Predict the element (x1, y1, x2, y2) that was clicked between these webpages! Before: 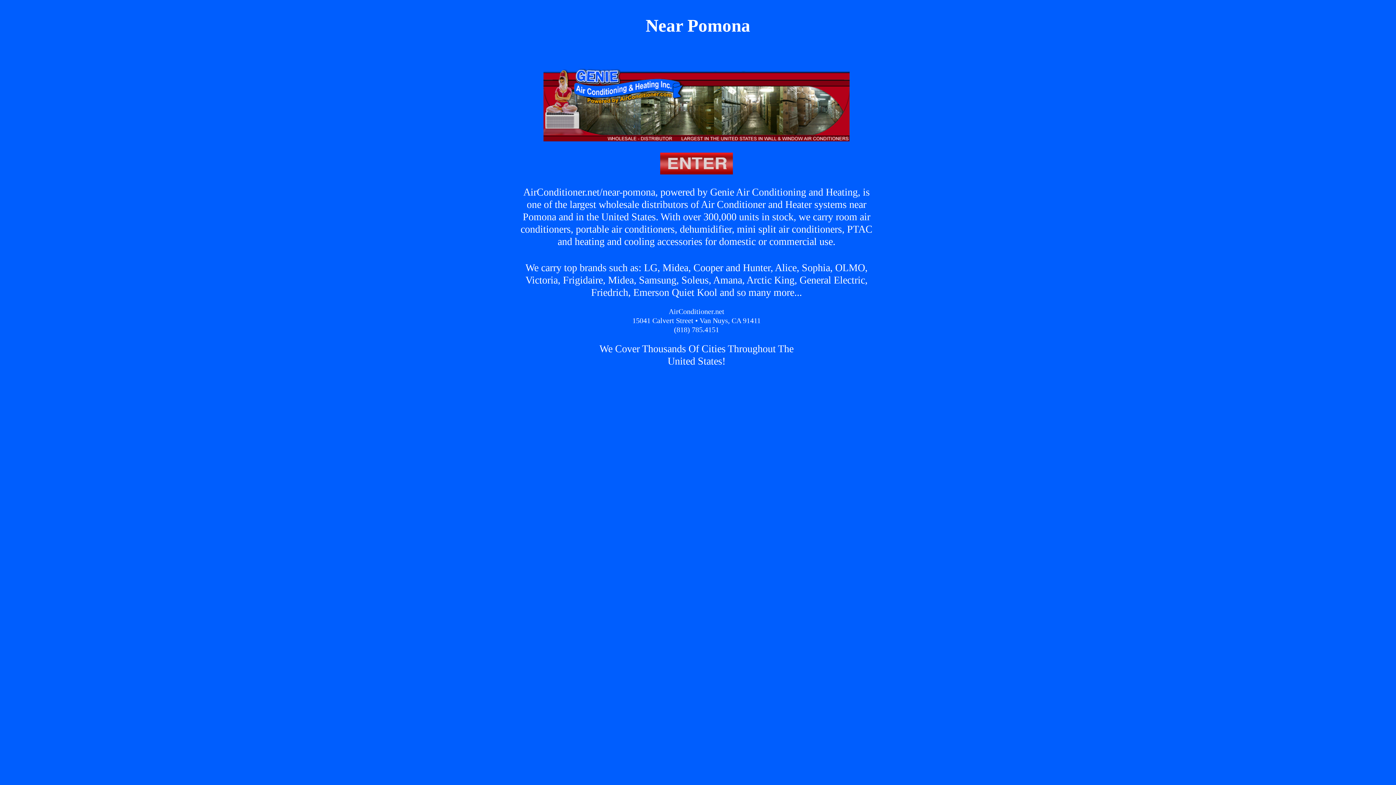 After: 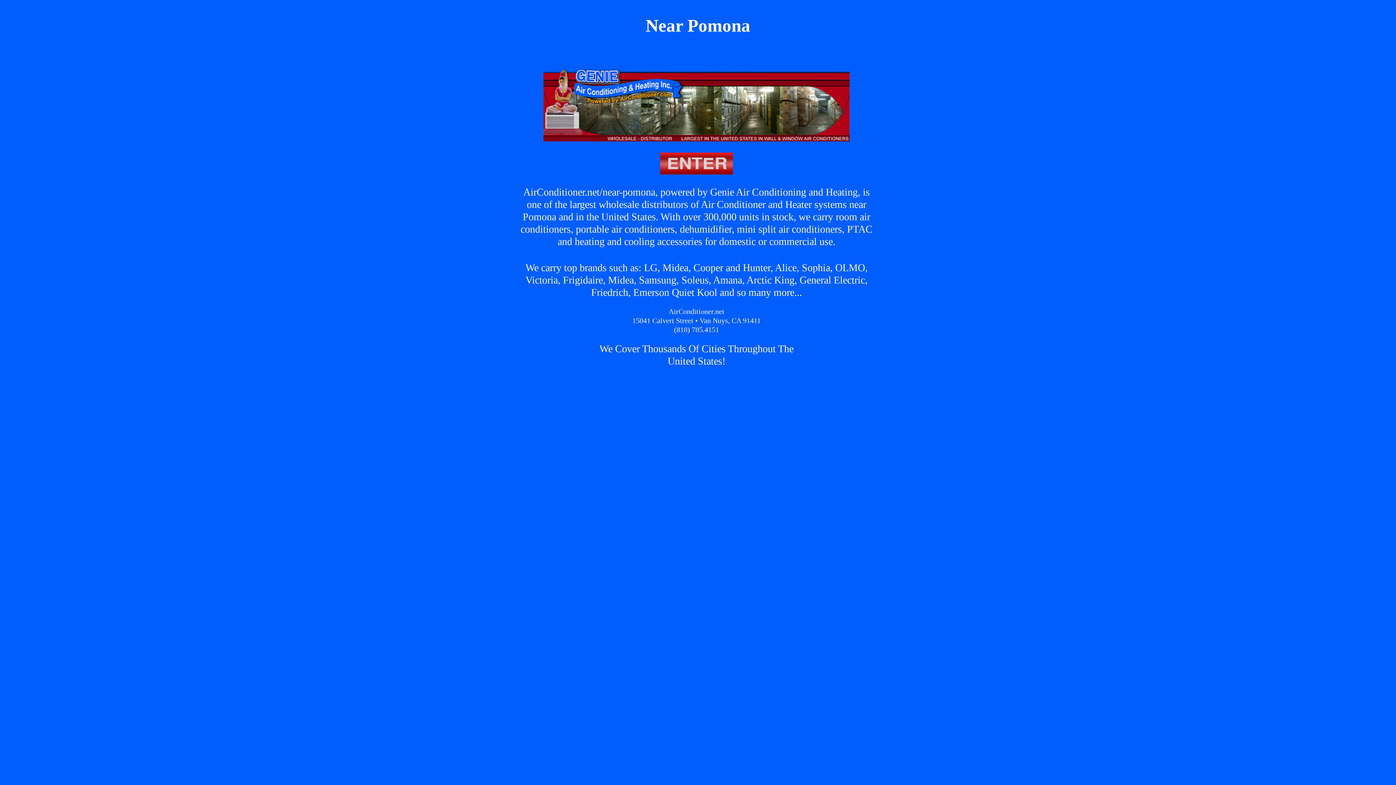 Action: bbox: (668, 307, 724, 315) label: AirConditioner.net